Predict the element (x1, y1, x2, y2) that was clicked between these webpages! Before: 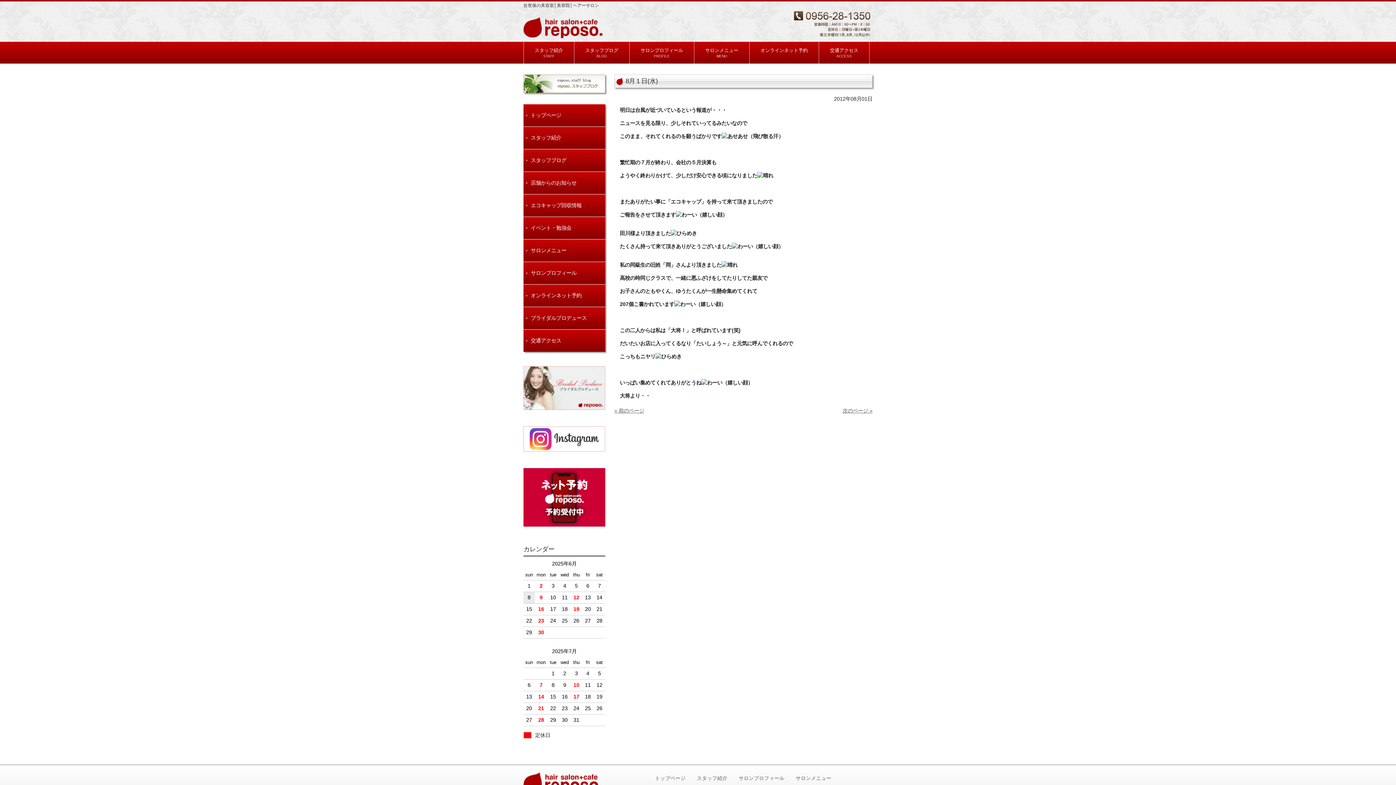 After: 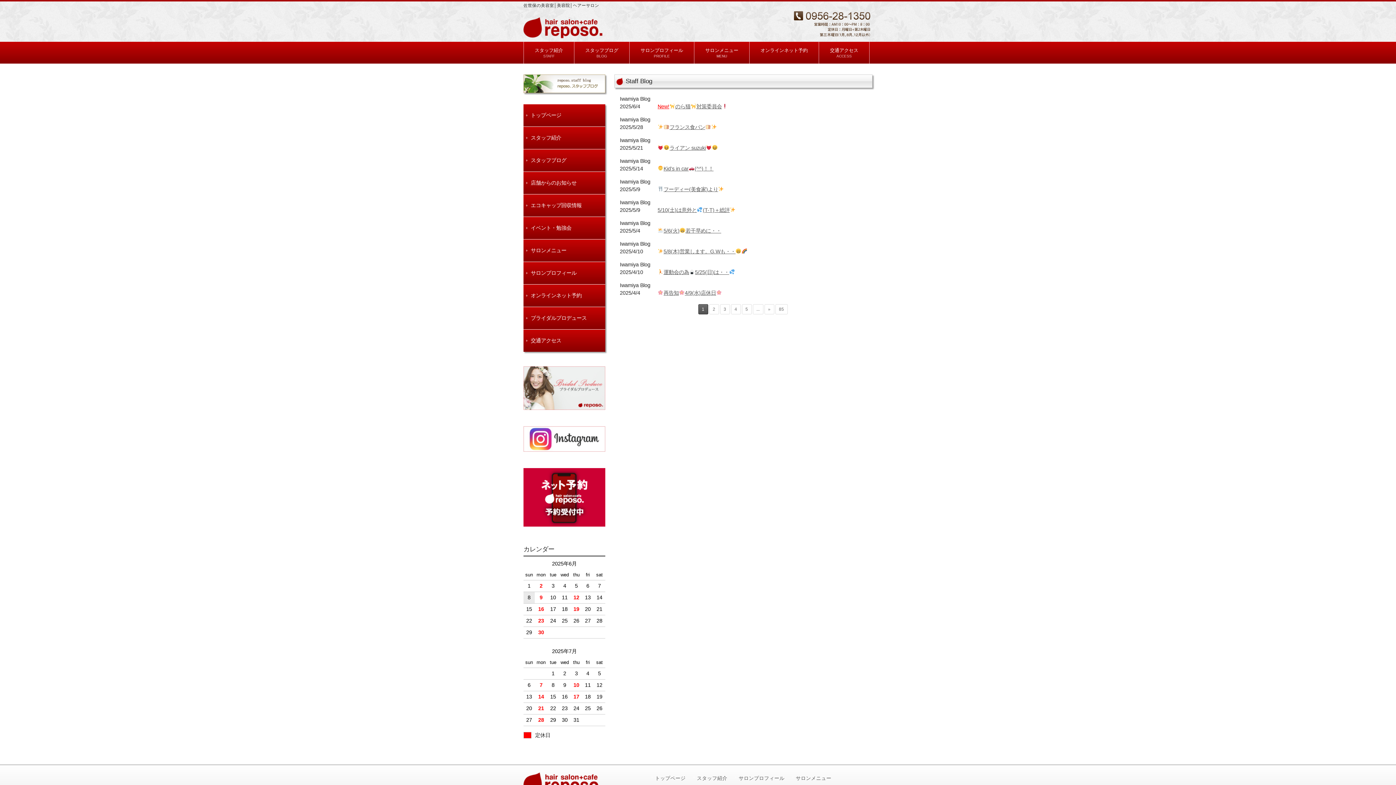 Action: label: スタッフブログ
BLOG bbox: (574, 41, 629, 63)